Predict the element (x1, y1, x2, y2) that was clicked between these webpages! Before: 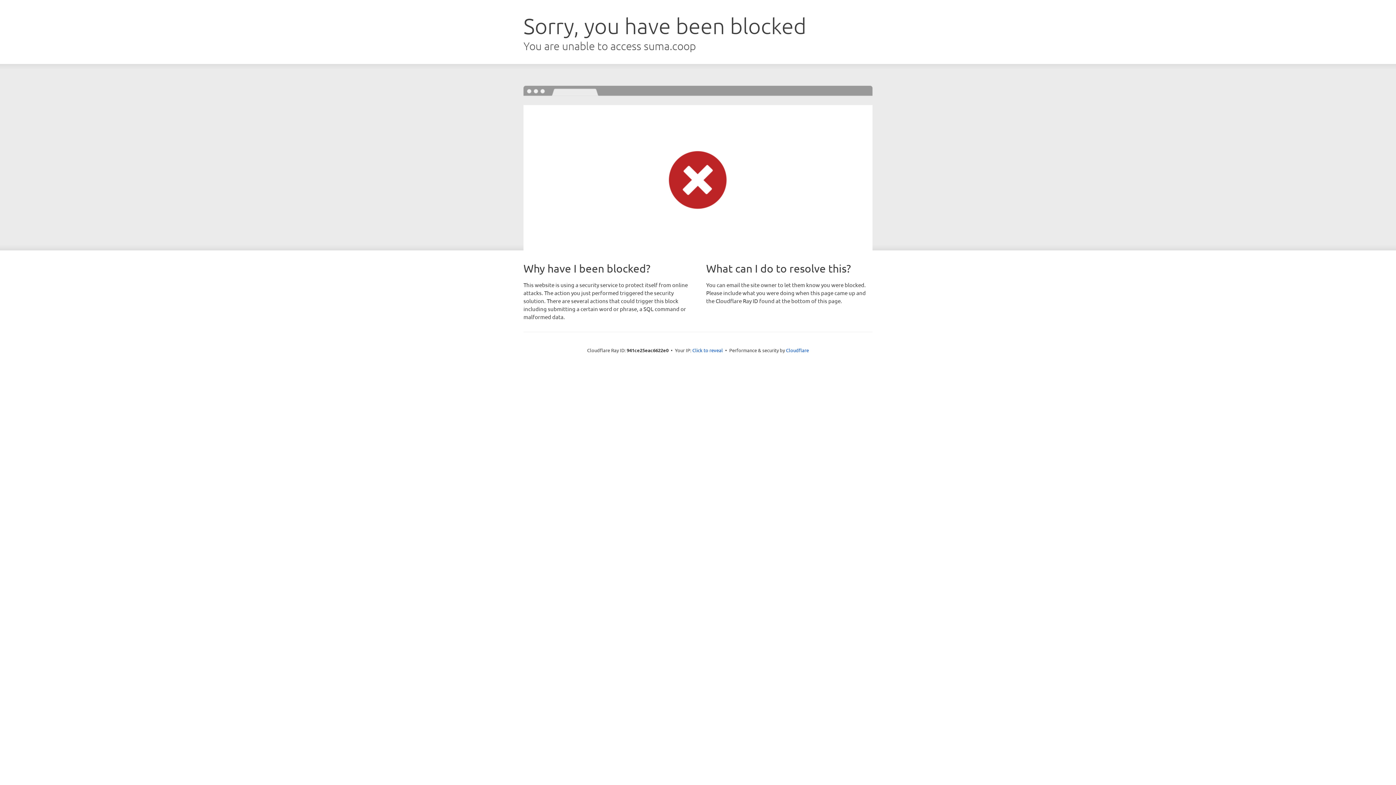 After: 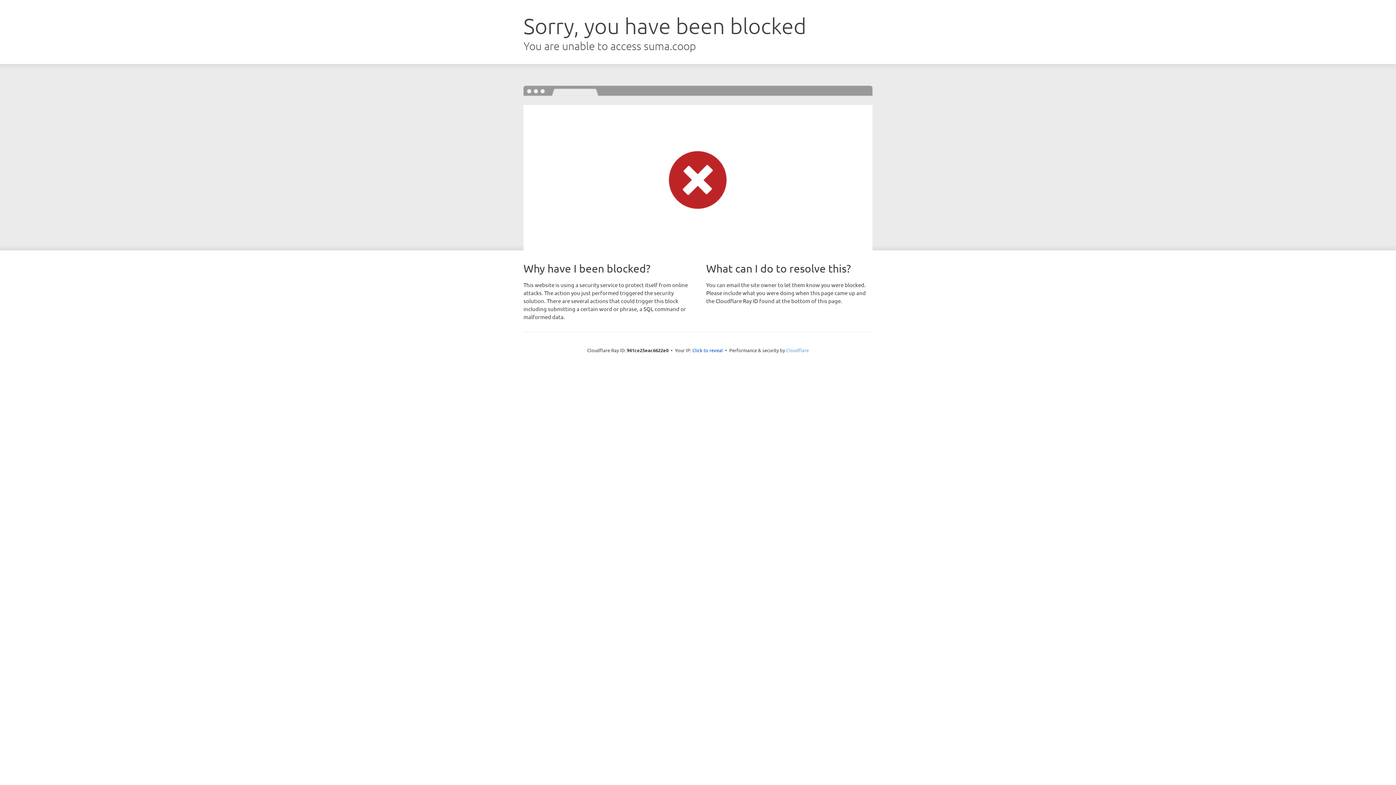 Action: label: Cloudflare bbox: (786, 347, 809, 353)